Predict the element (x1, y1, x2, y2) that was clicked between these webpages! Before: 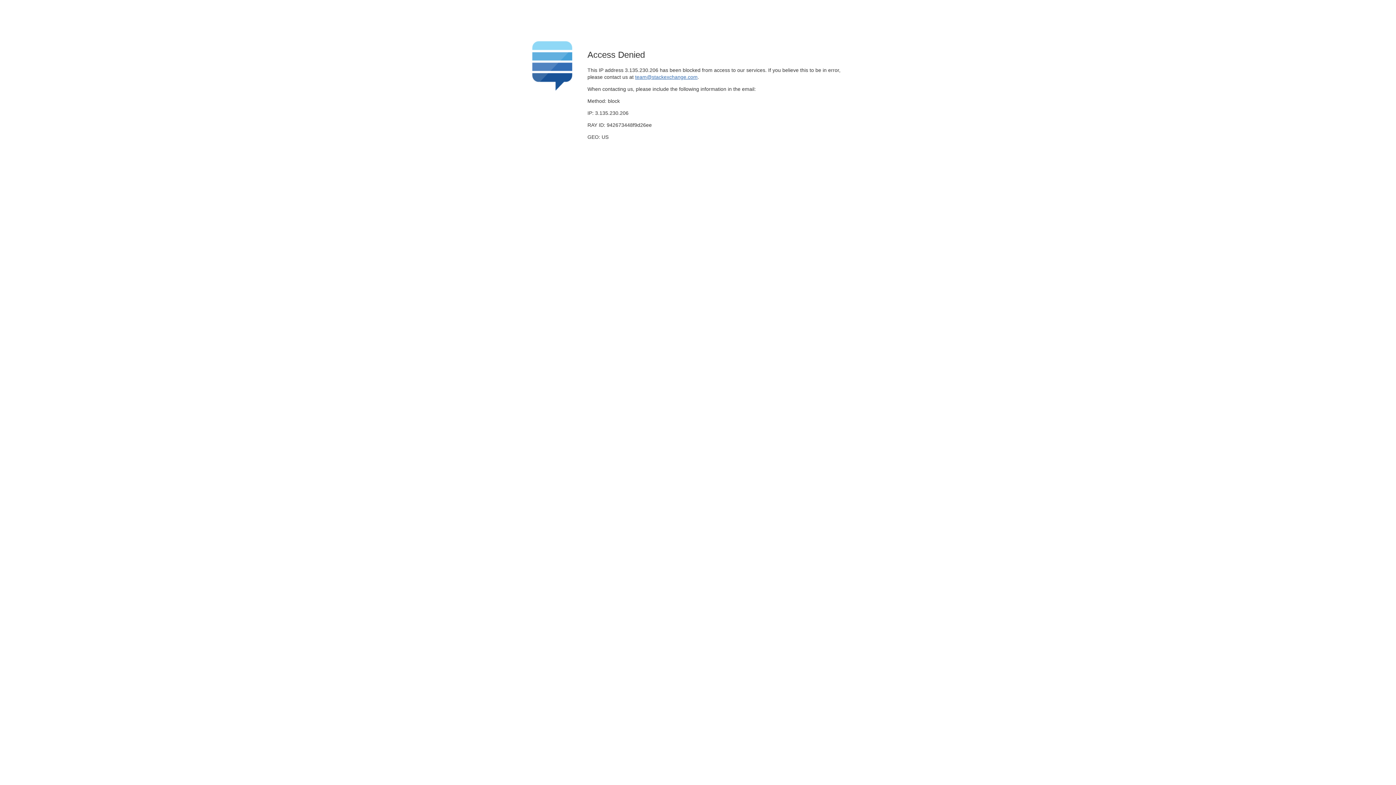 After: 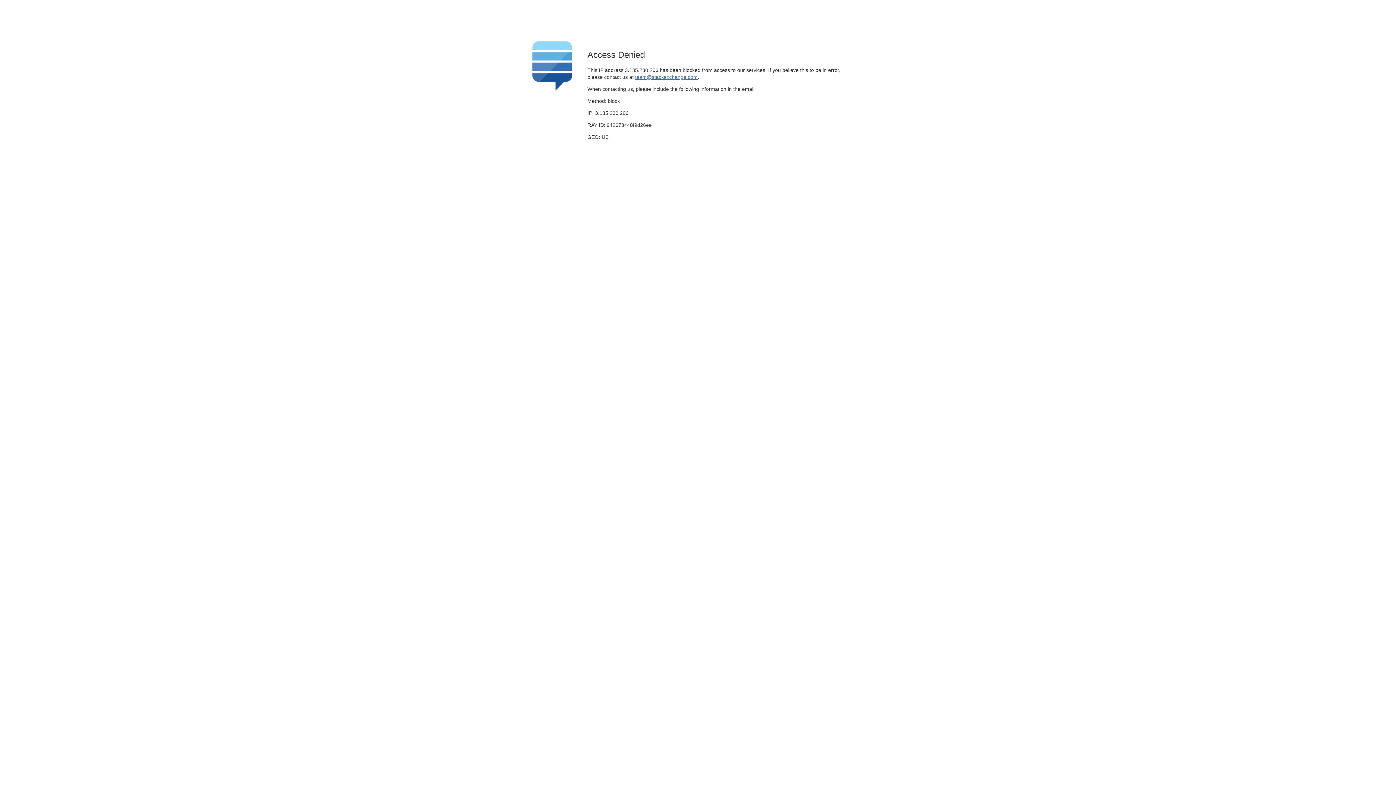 Action: bbox: (635, 74, 697, 79) label: team@stackexchange.com